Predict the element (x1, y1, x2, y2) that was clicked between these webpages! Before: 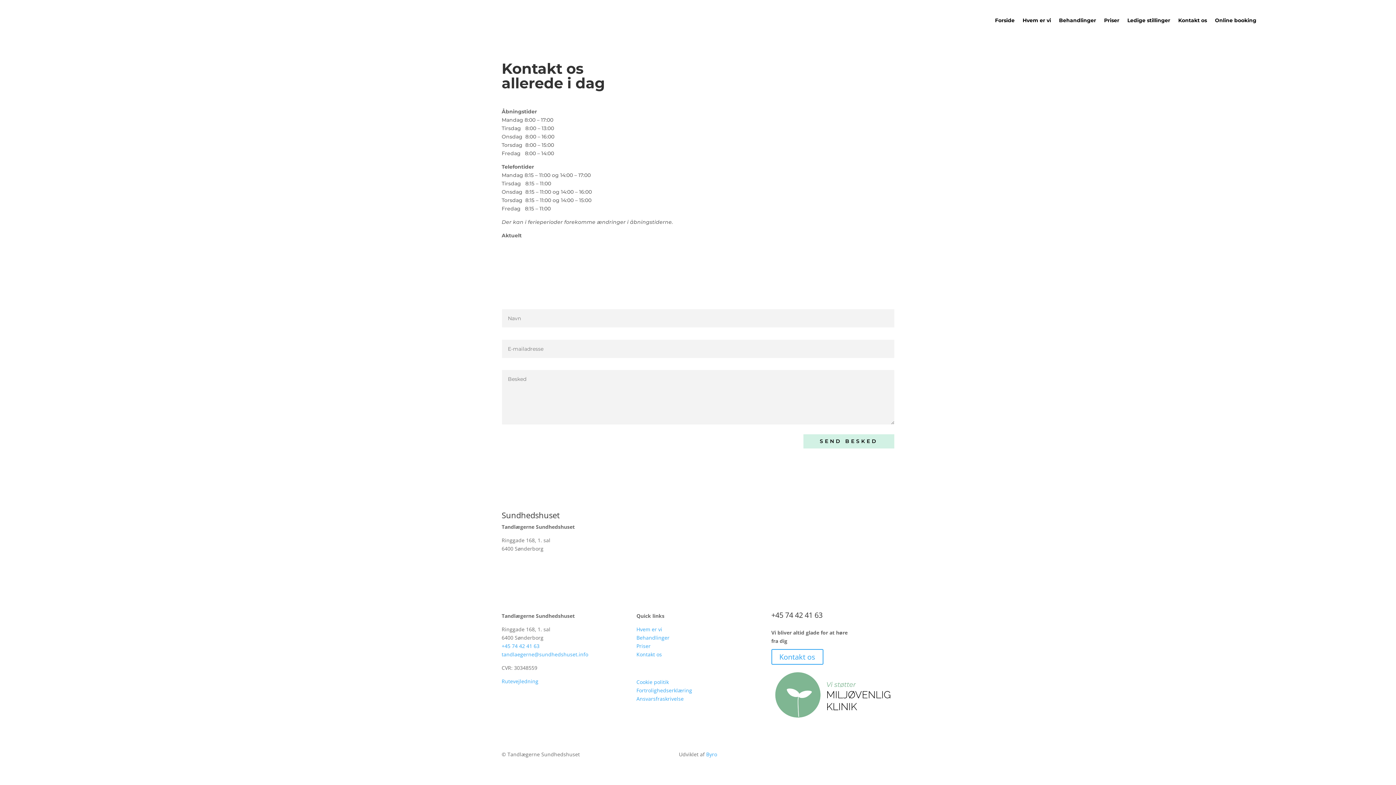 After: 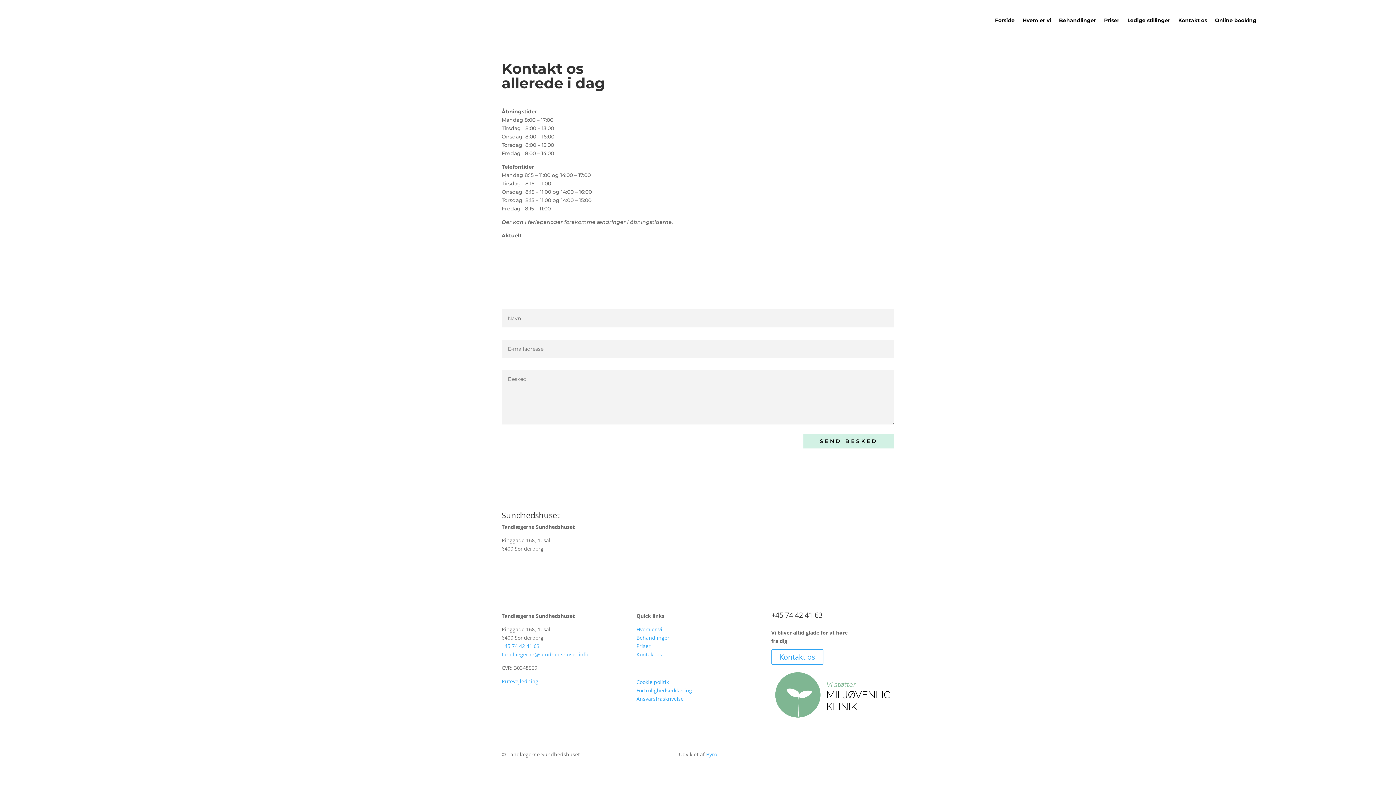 Action: bbox: (1178, 17, 1207, 25) label: Kontakt os